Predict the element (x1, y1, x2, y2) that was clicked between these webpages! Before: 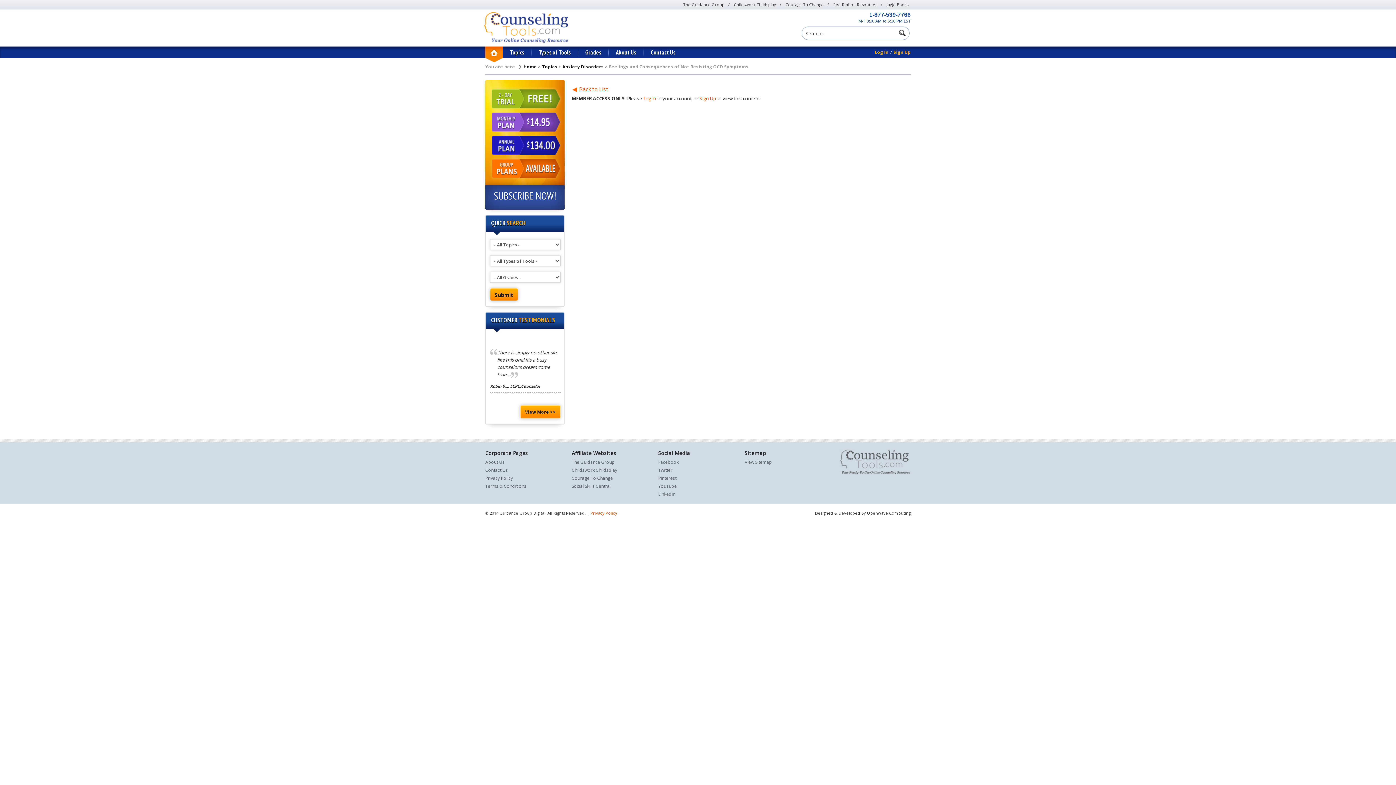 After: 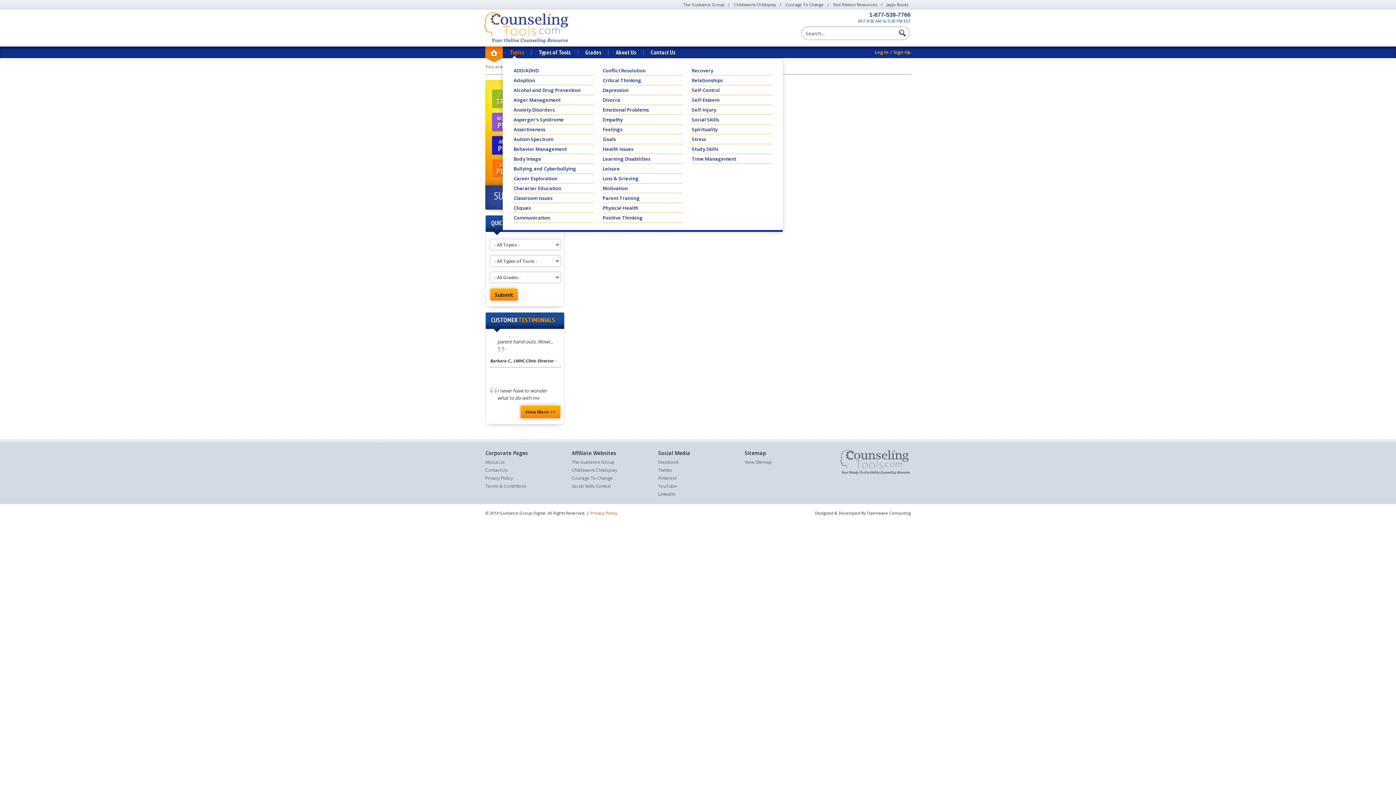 Action: bbox: (502, 46, 531, 58) label: Topics